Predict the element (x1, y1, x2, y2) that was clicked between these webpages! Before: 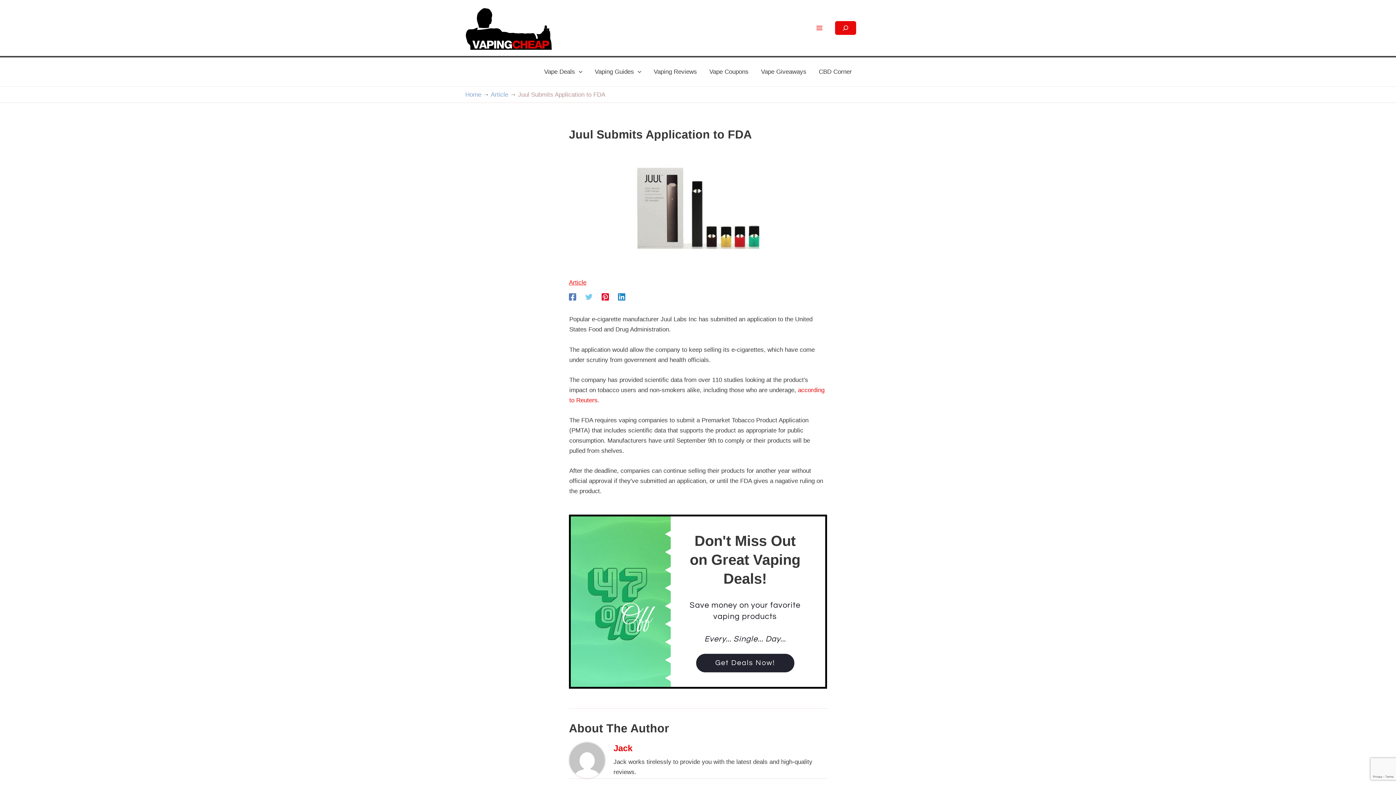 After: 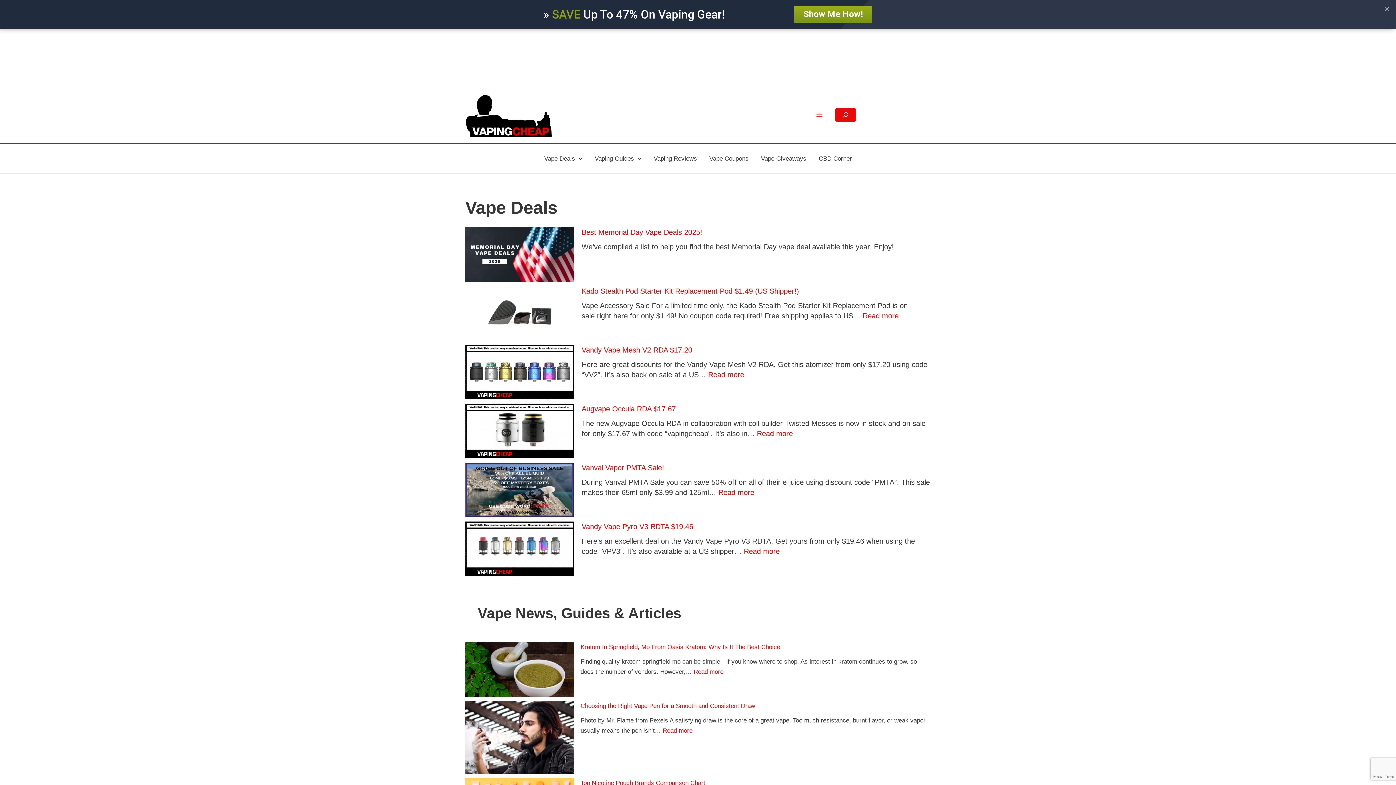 Action: label: Home bbox: (465, 91, 481, 98)